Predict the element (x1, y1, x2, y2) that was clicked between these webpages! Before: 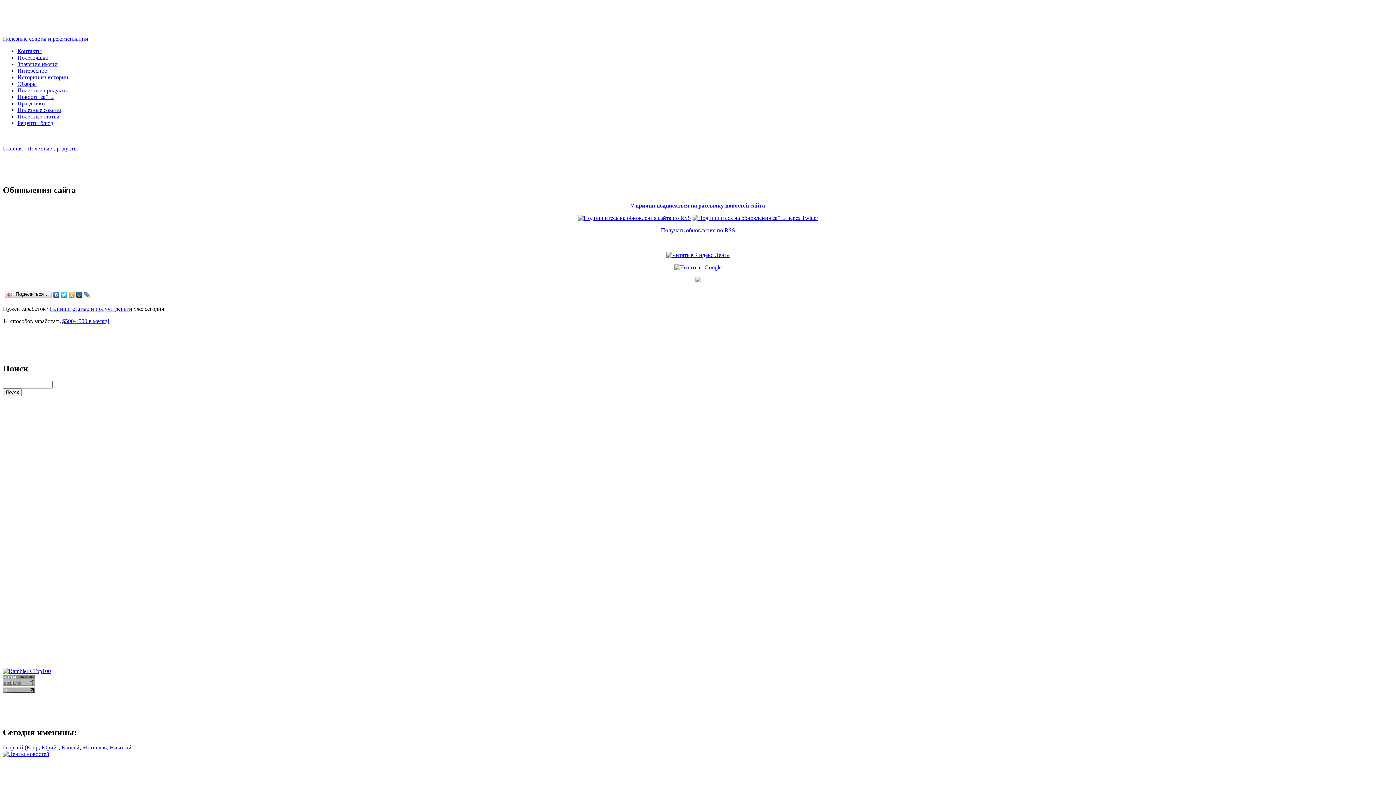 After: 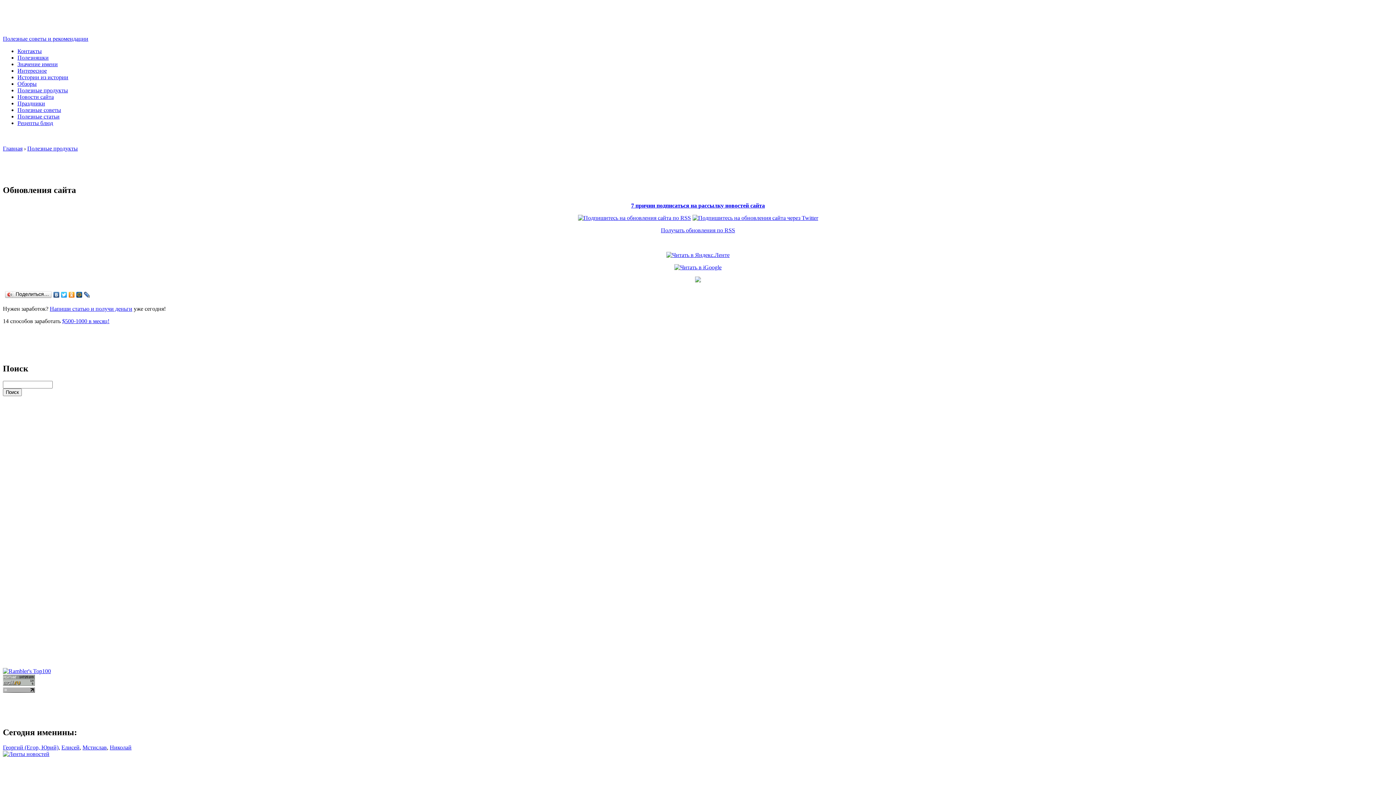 Action: bbox: (83, 290, 90, 299)